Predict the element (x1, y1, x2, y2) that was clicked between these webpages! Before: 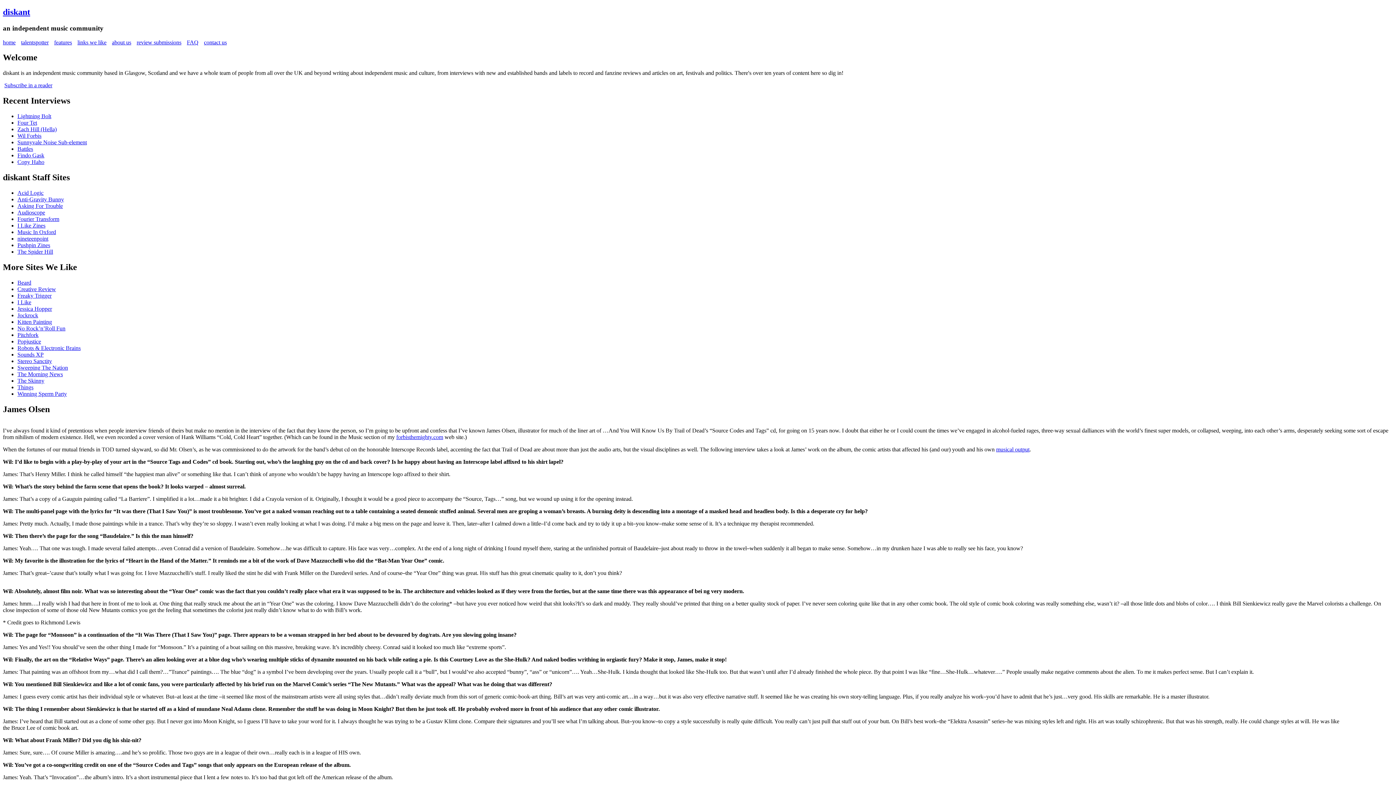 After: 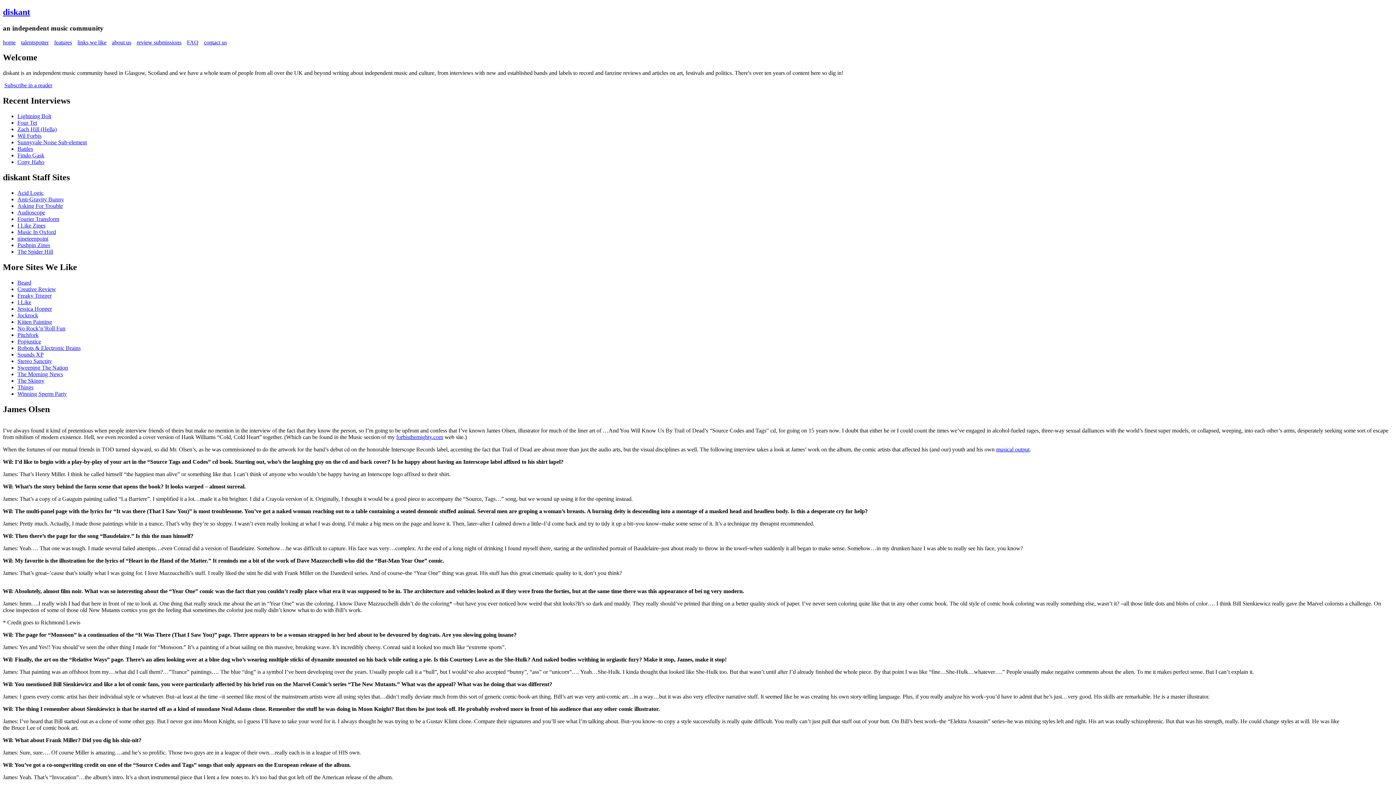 Action: label: Audioscope bbox: (17, 209, 45, 215)